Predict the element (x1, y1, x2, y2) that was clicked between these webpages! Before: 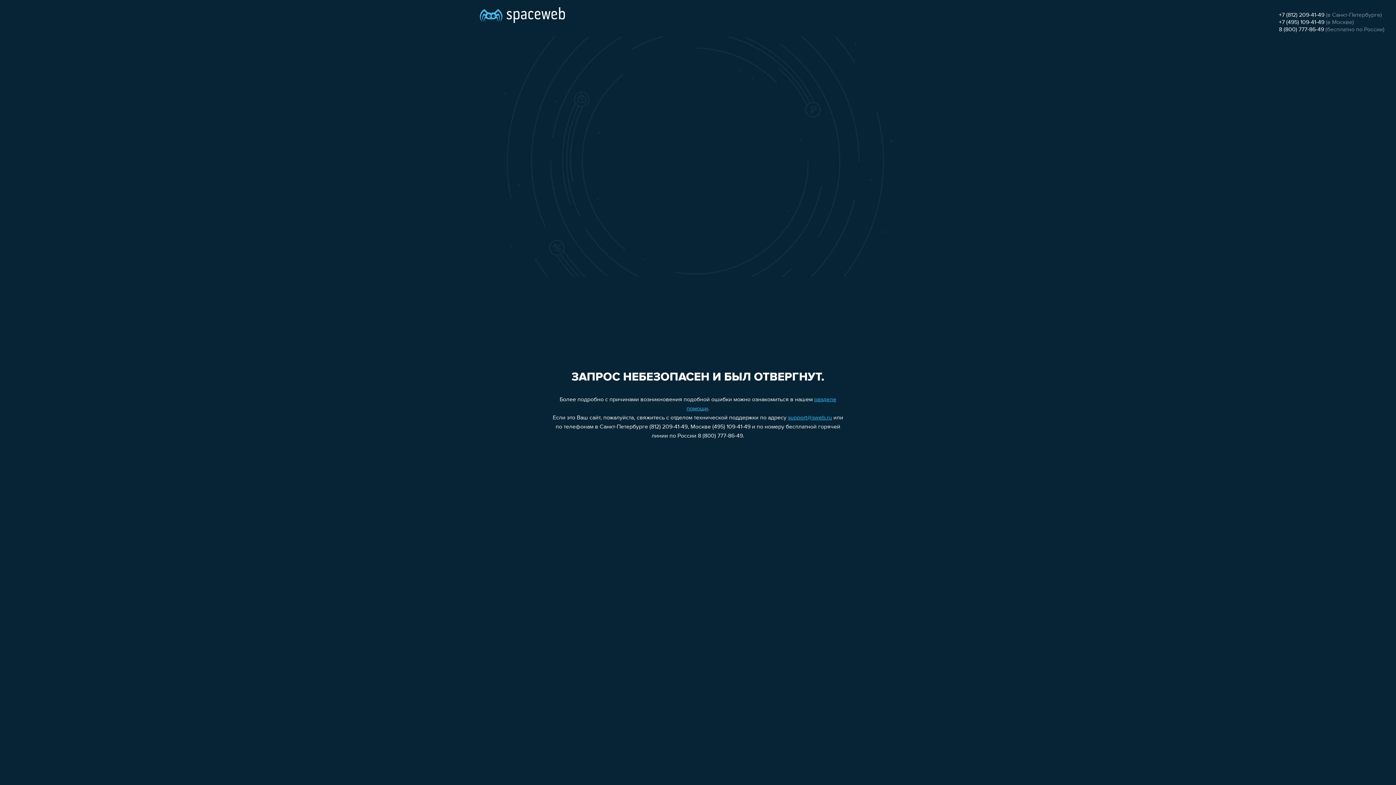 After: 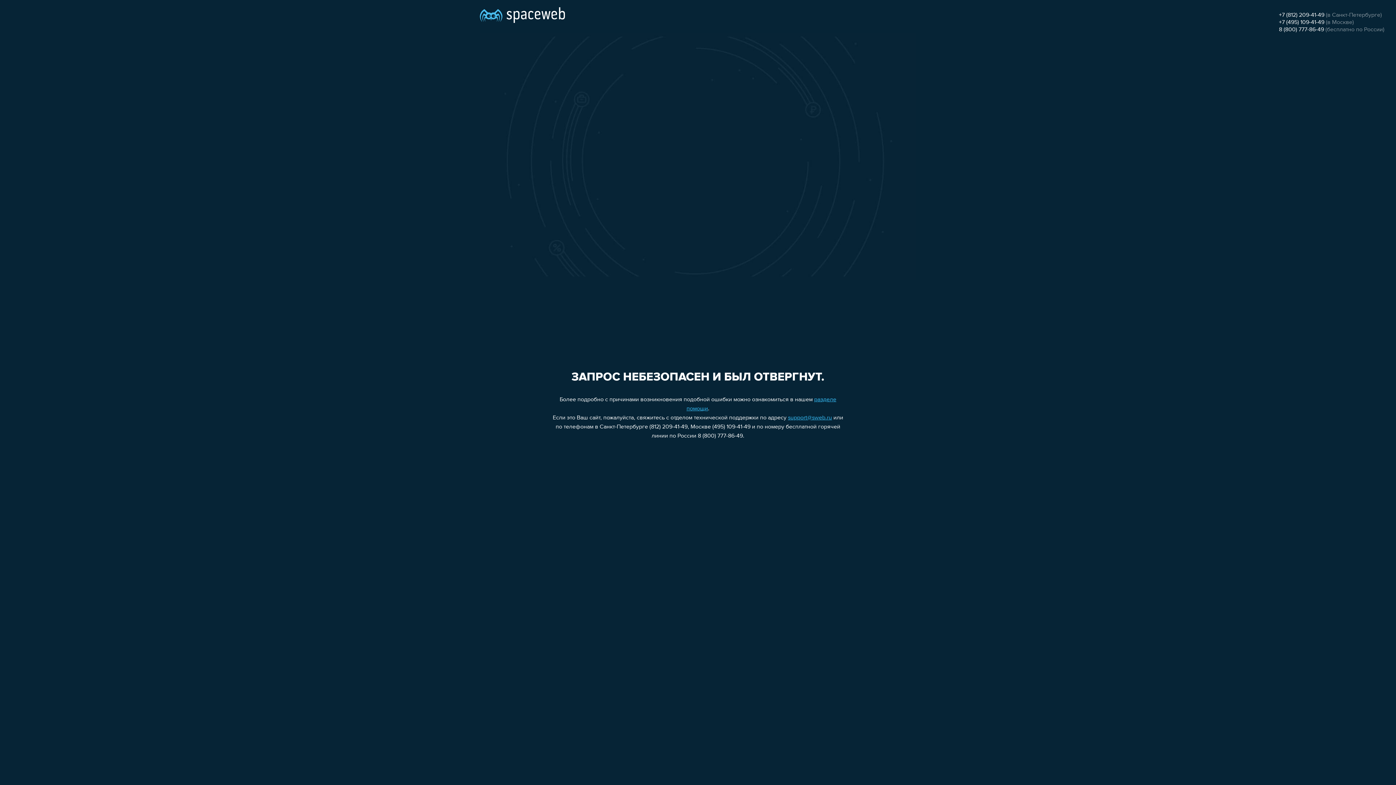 Action: label: +7 (812) 209-41-49 bbox: (1279, 12, 1324, 18)